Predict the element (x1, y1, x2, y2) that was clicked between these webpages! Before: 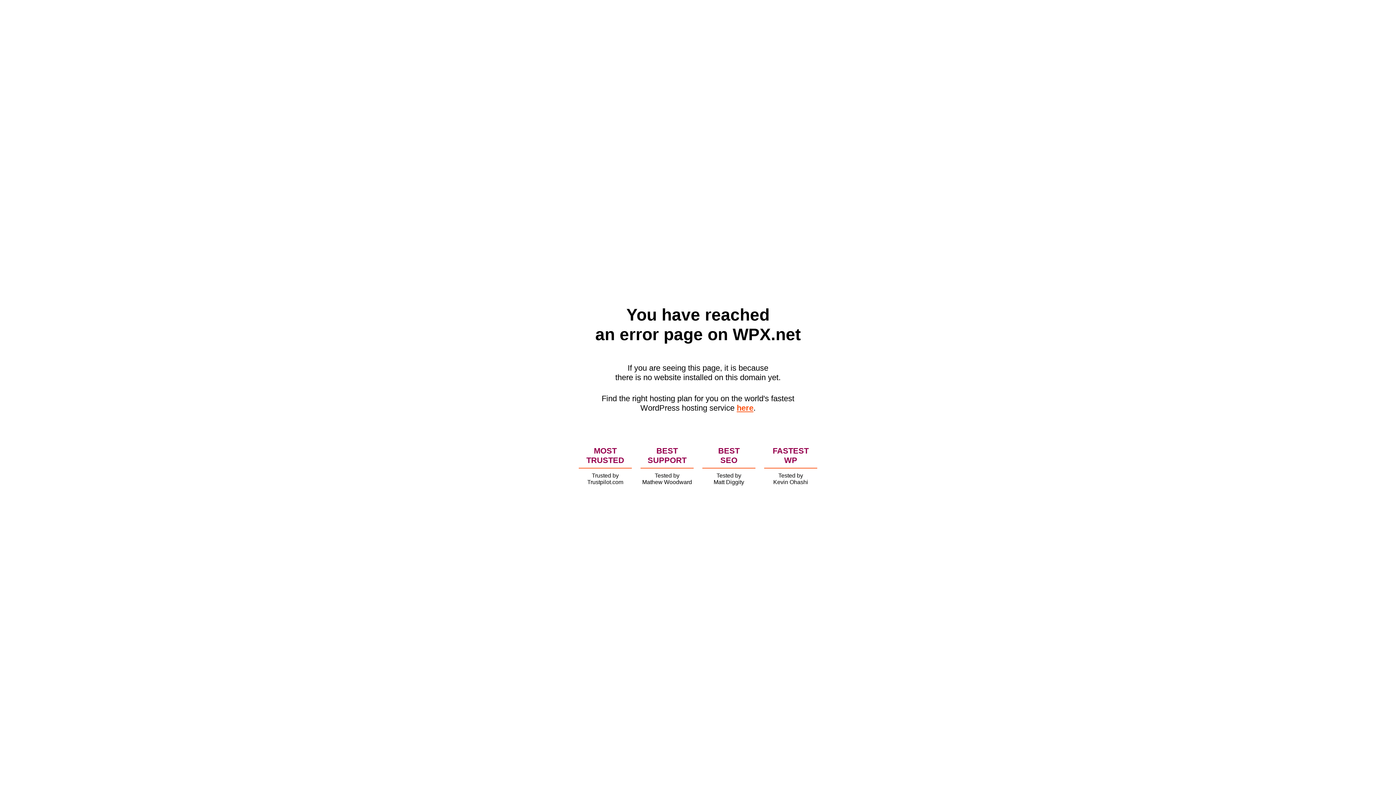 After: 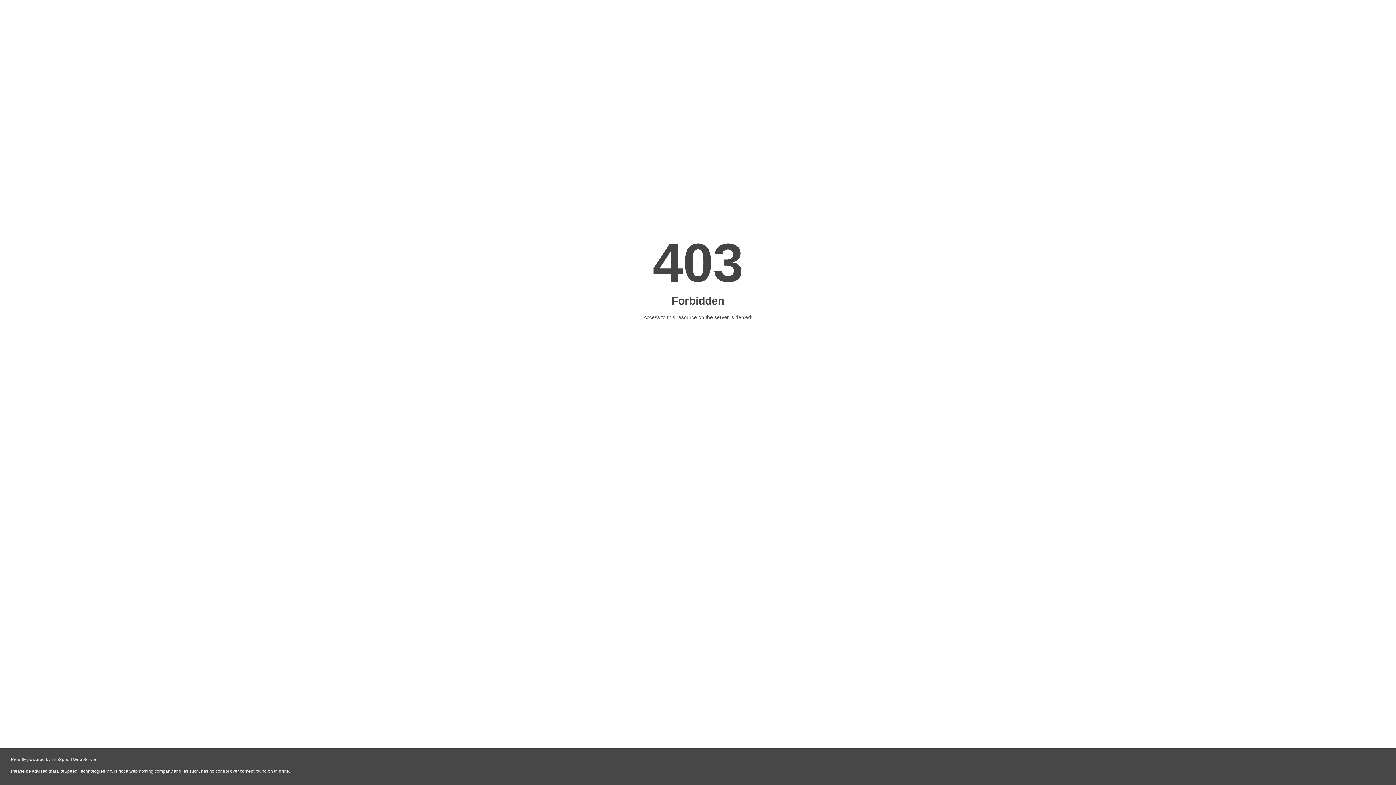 Action: label: here bbox: (736, 403, 753, 412)